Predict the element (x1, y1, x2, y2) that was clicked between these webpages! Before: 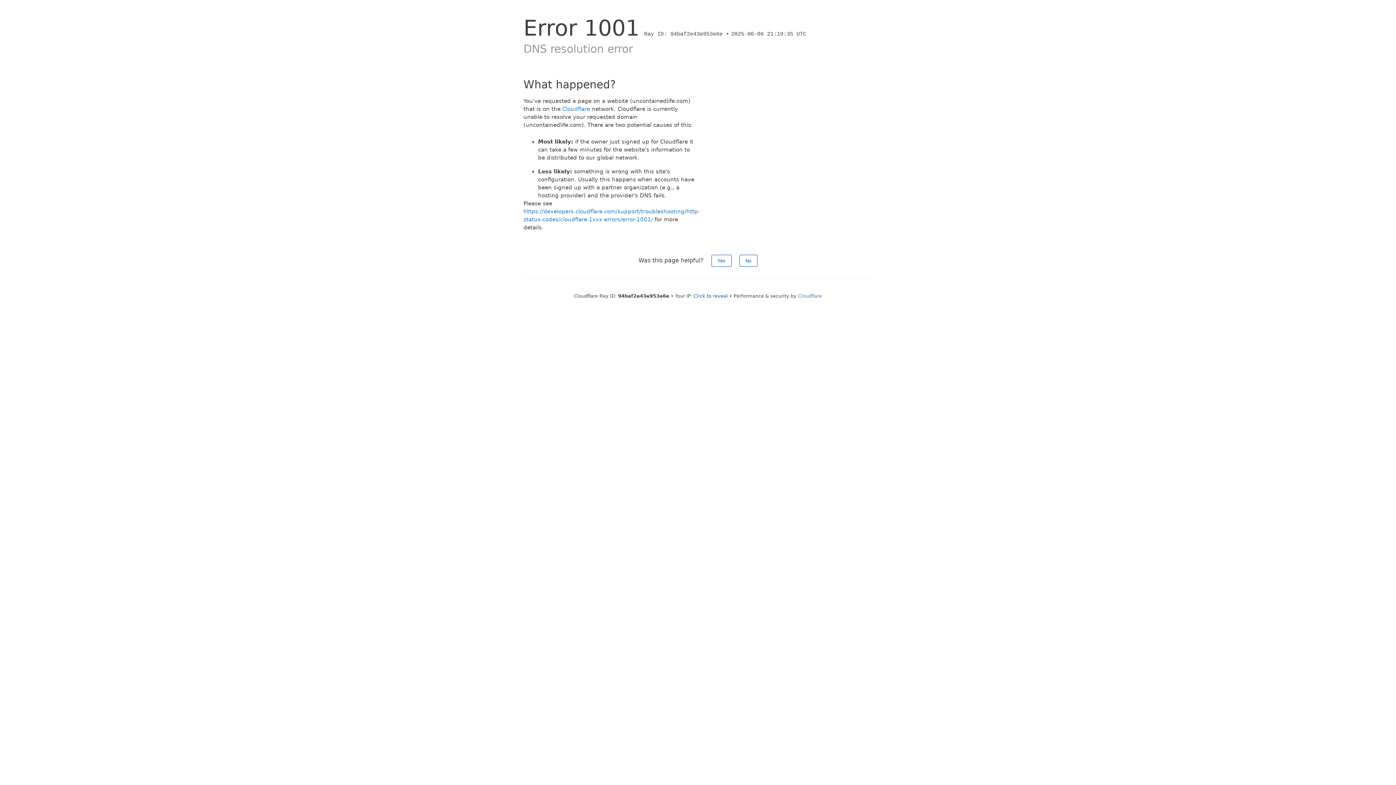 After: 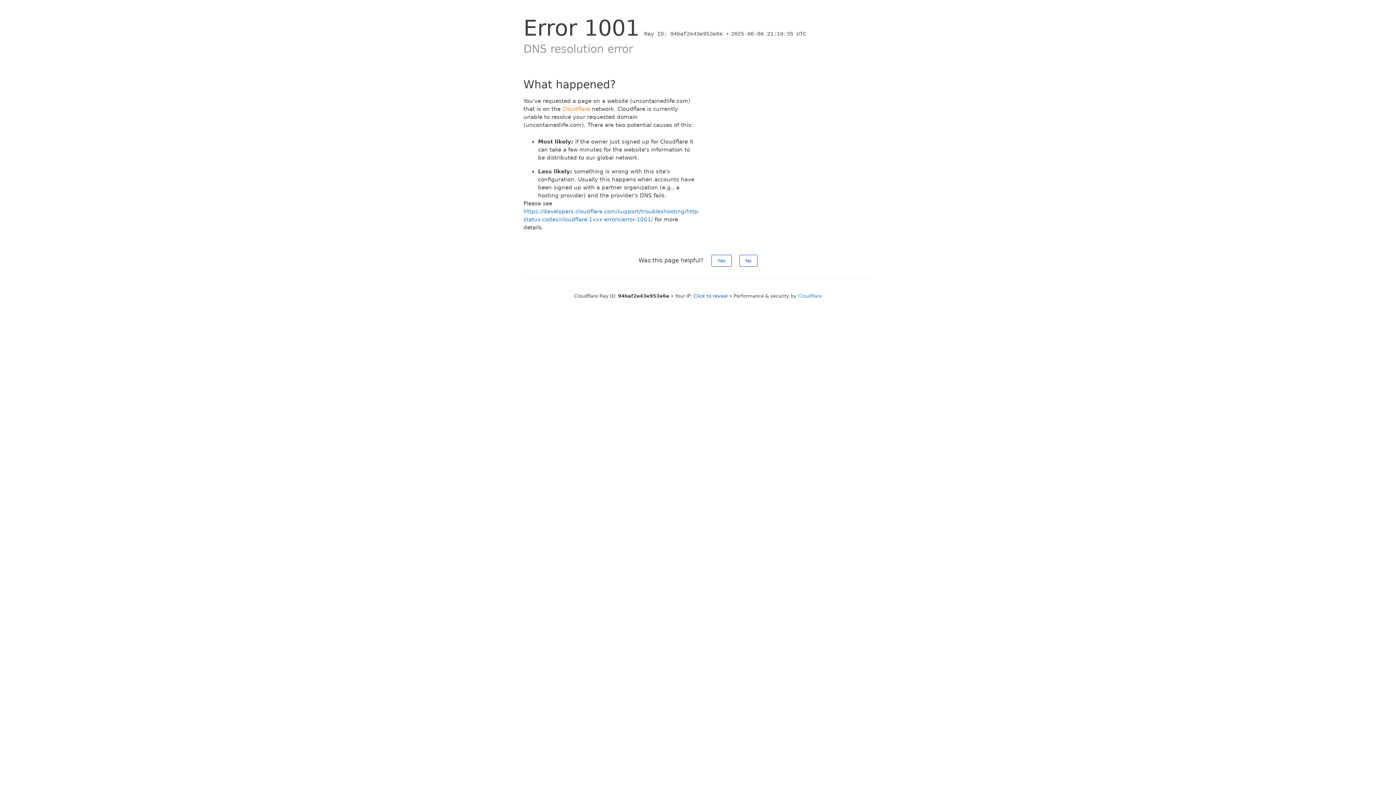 Action: label: Cloudflare bbox: (562, 105, 590, 112)